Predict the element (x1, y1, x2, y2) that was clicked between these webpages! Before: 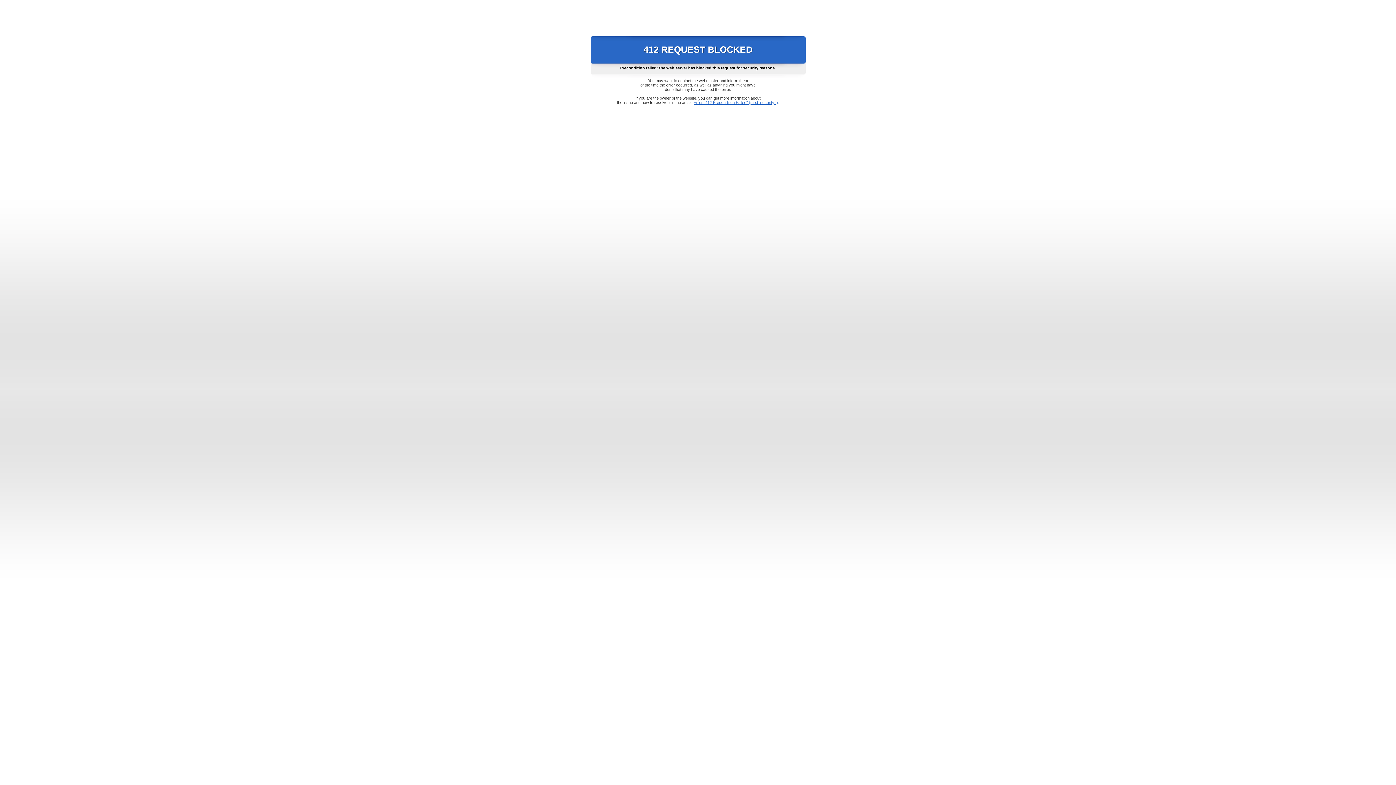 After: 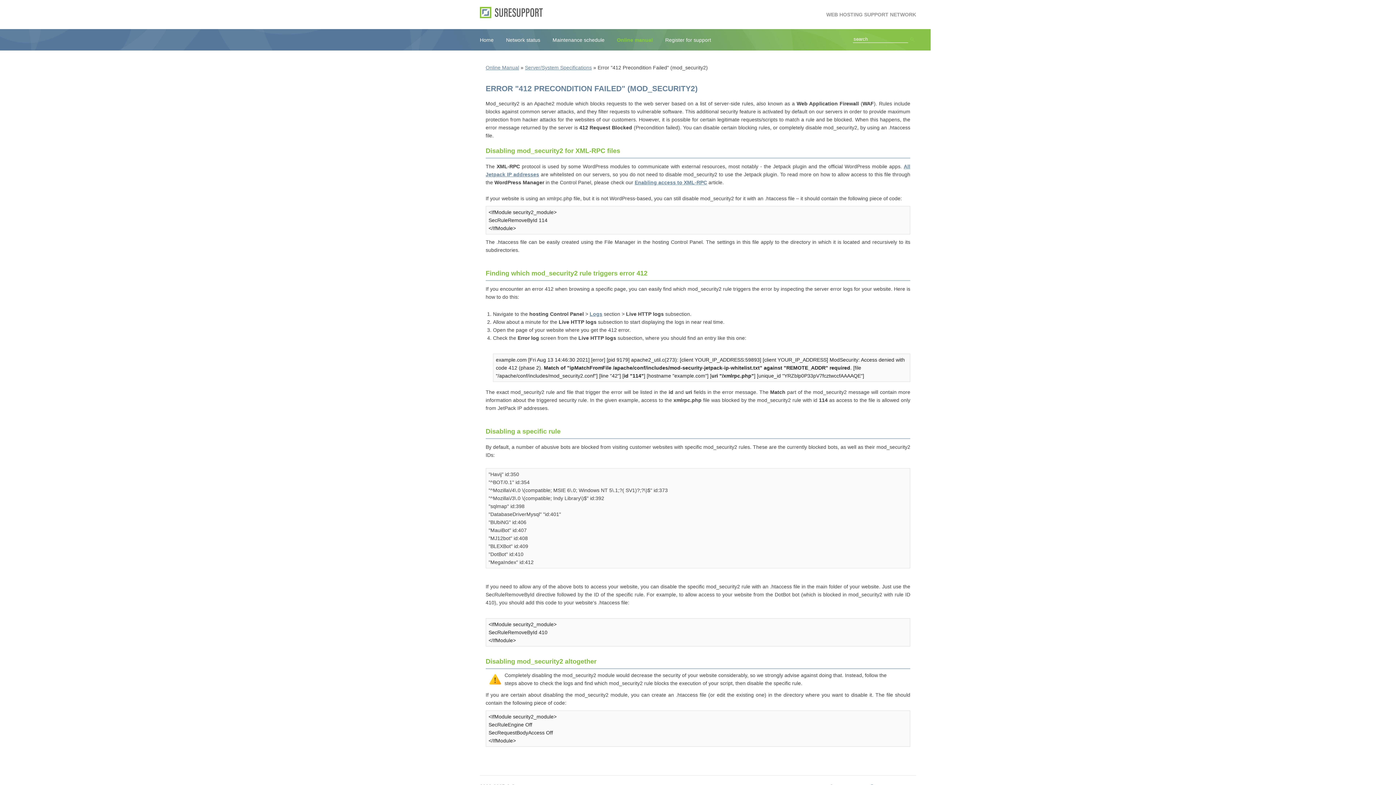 Action: label: Error "412 Precondition Failed" (mod_security2) bbox: (693, 100, 778, 104)